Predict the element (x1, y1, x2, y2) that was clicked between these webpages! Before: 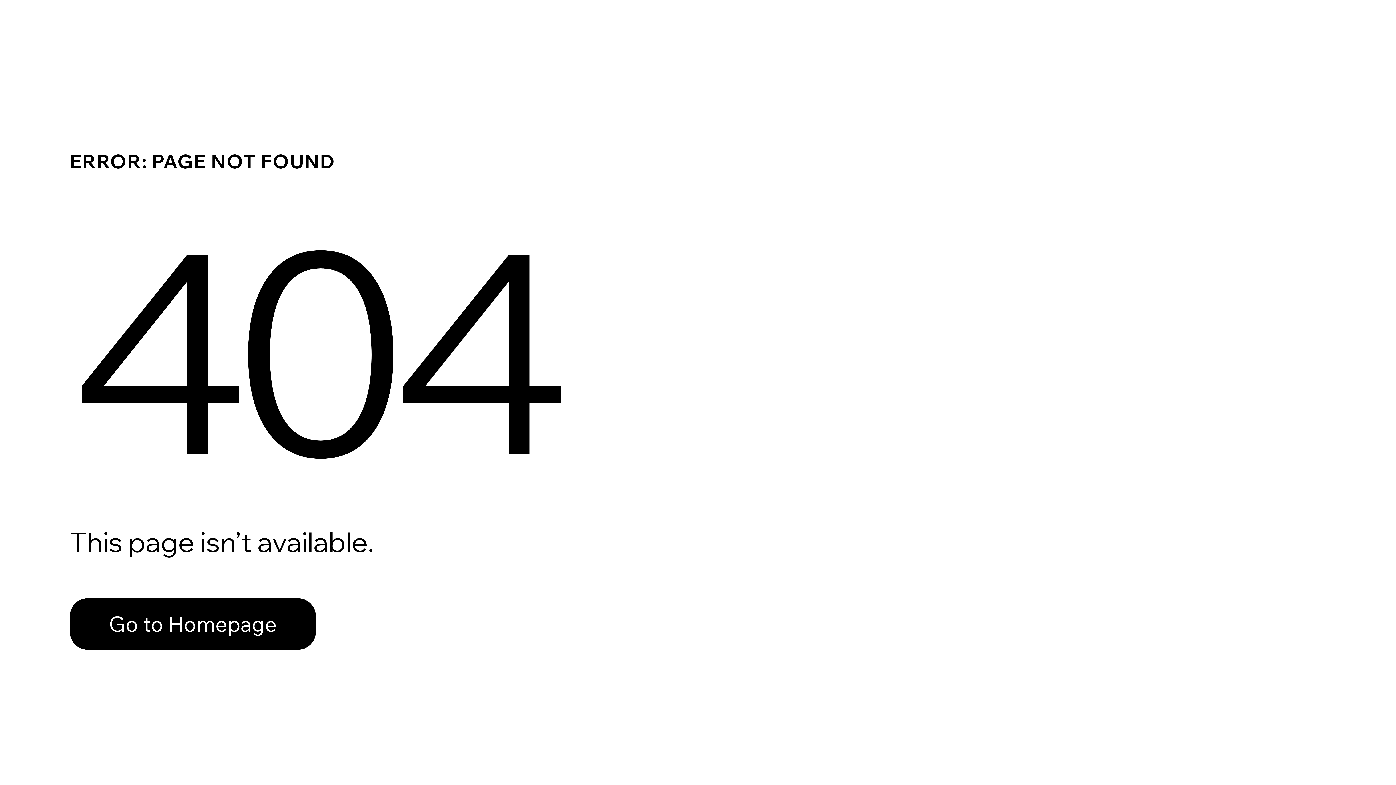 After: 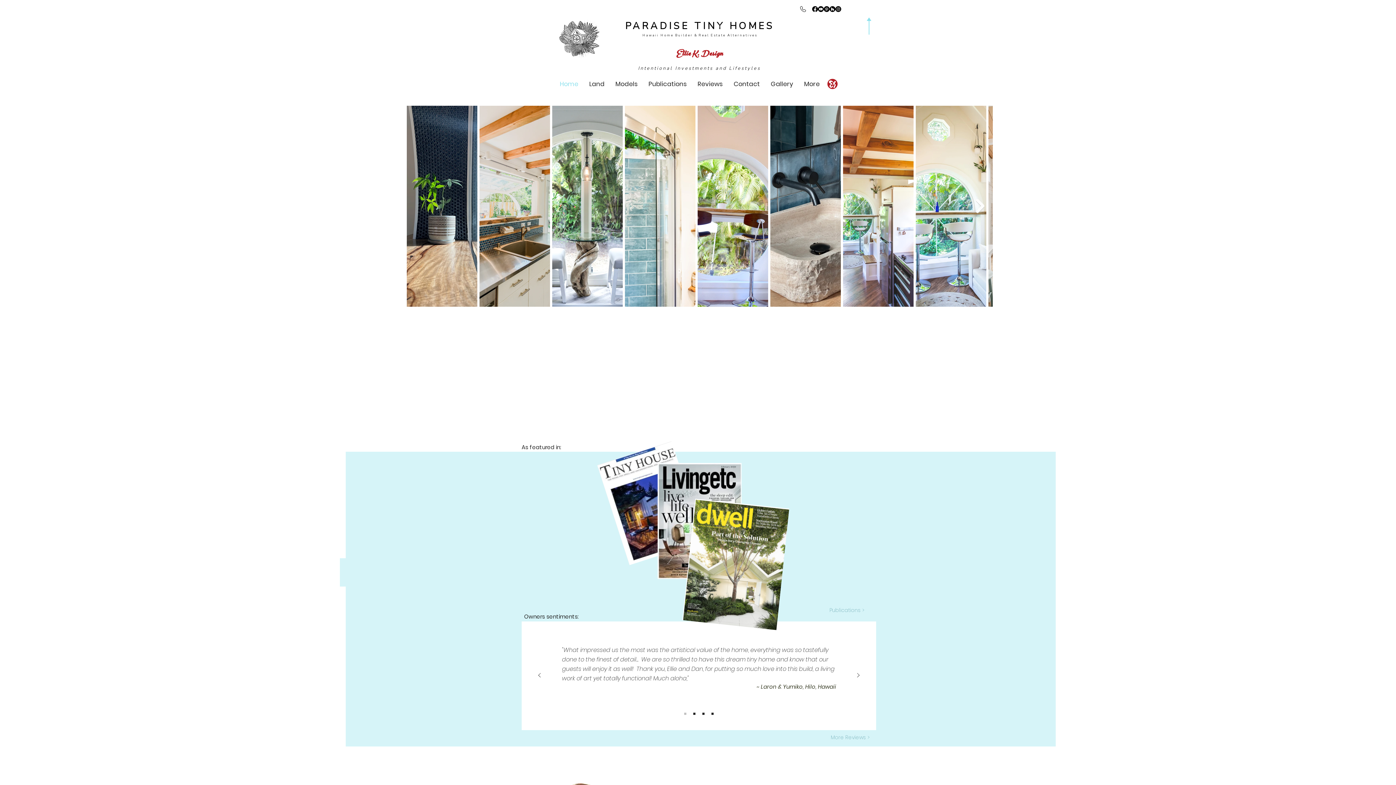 Action: bbox: (69, 582, 768, 659) label: Go to Homepage